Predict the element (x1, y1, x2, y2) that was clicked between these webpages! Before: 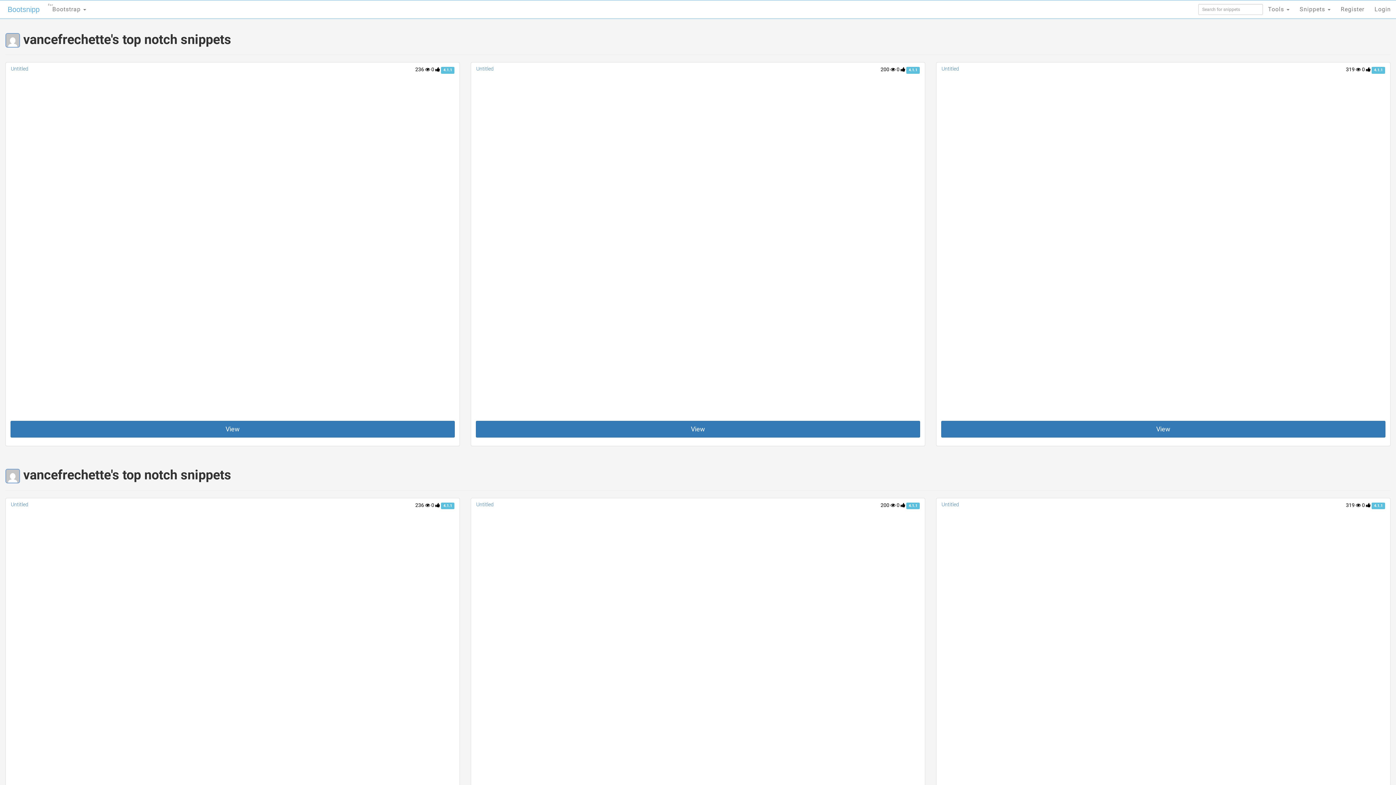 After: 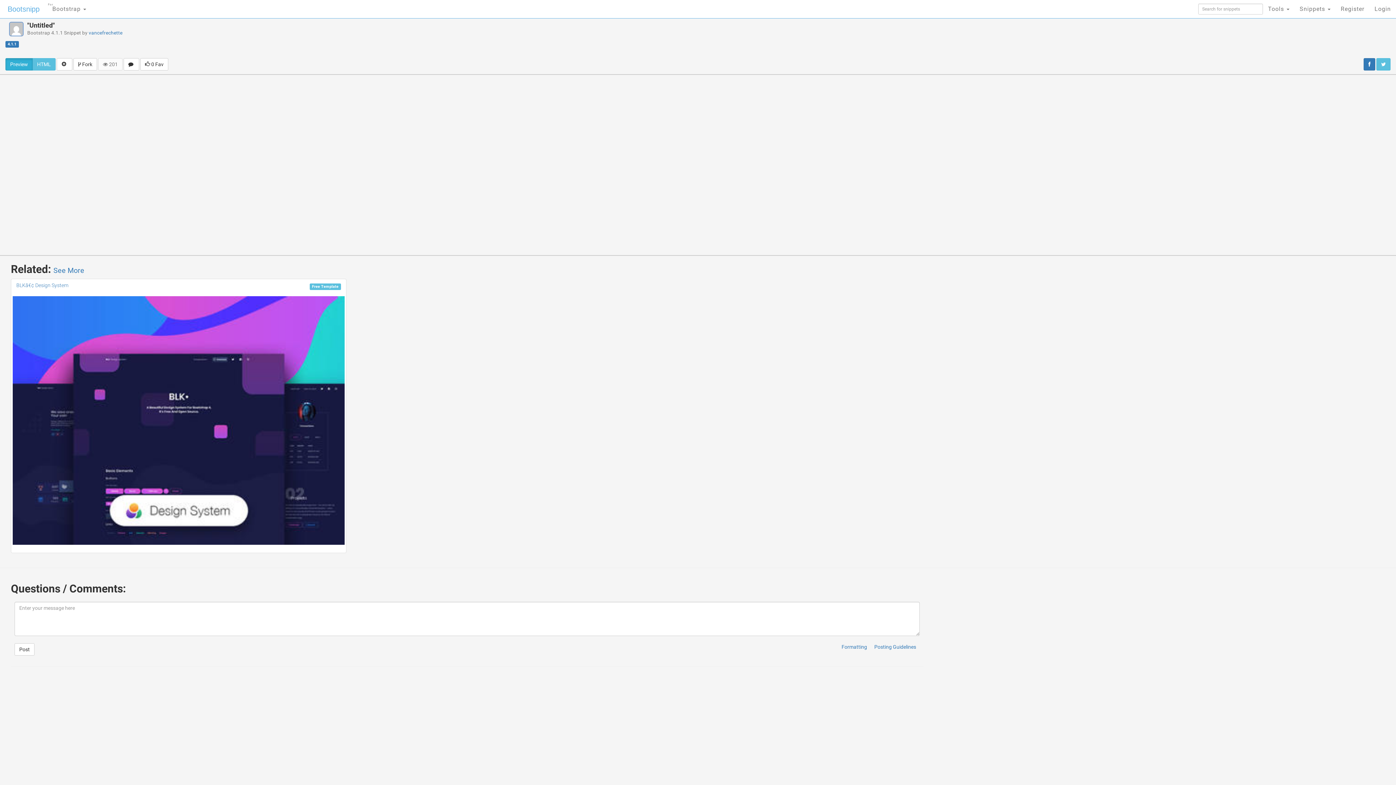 Action: bbox: (475, 421, 920, 437) label: View